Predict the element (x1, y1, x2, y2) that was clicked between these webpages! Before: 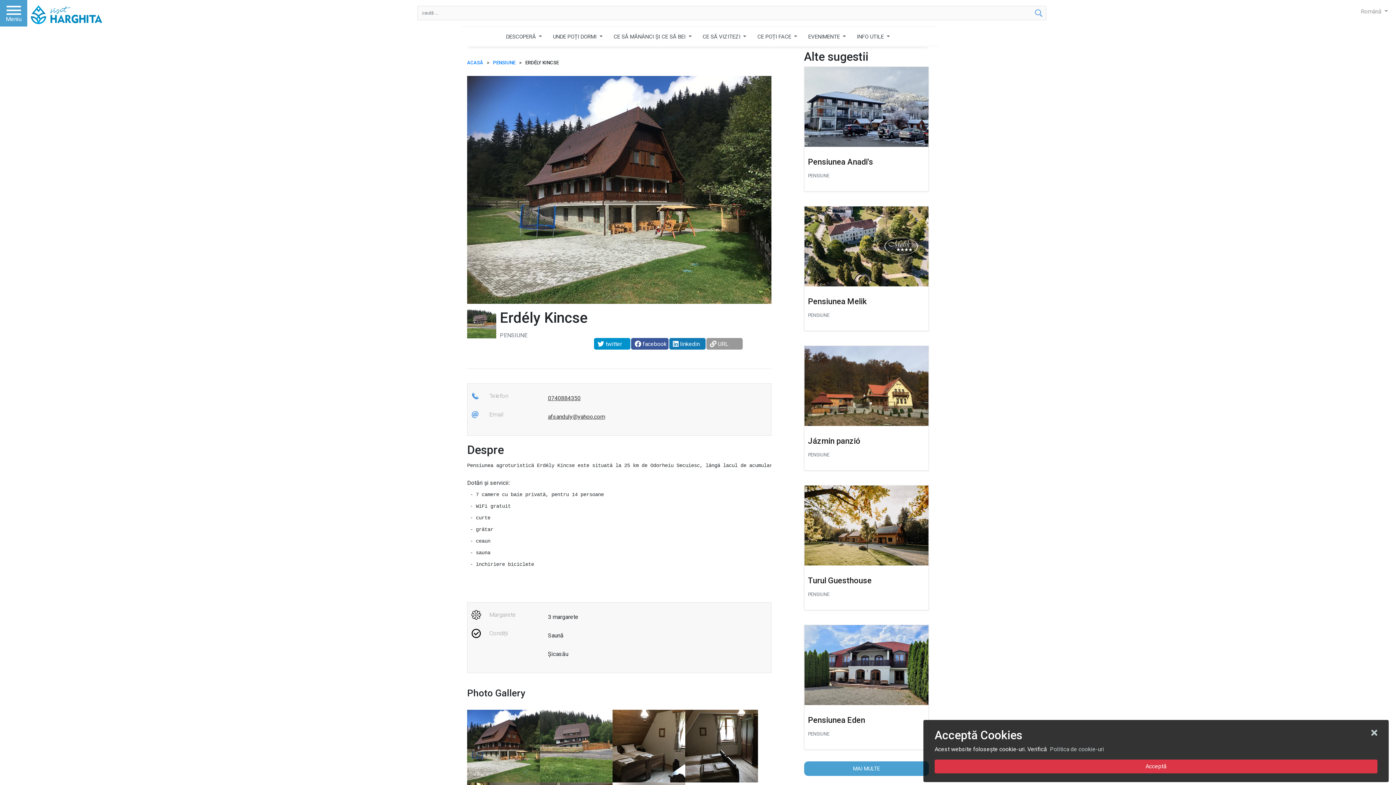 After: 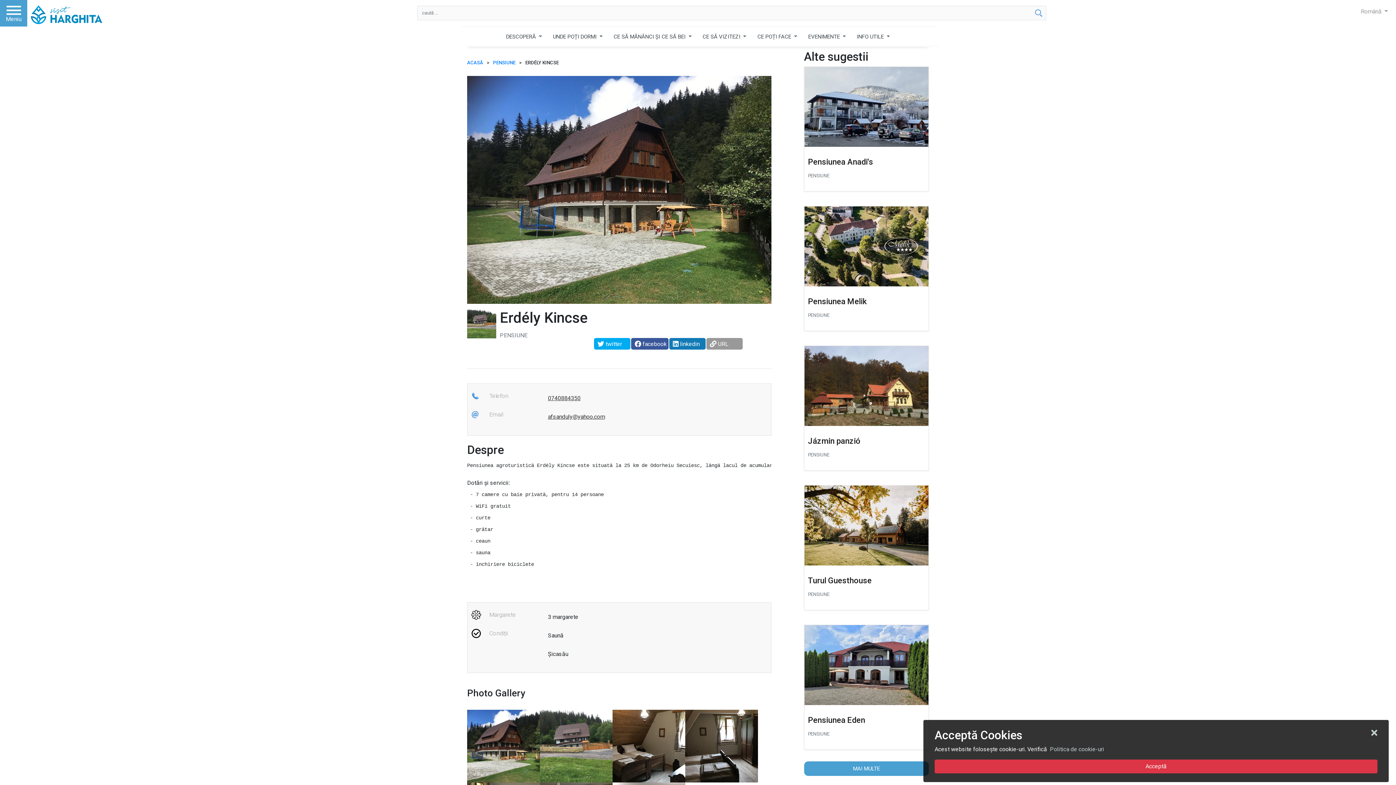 Action: bbox: (594, 338, 630, 349) label: twitter